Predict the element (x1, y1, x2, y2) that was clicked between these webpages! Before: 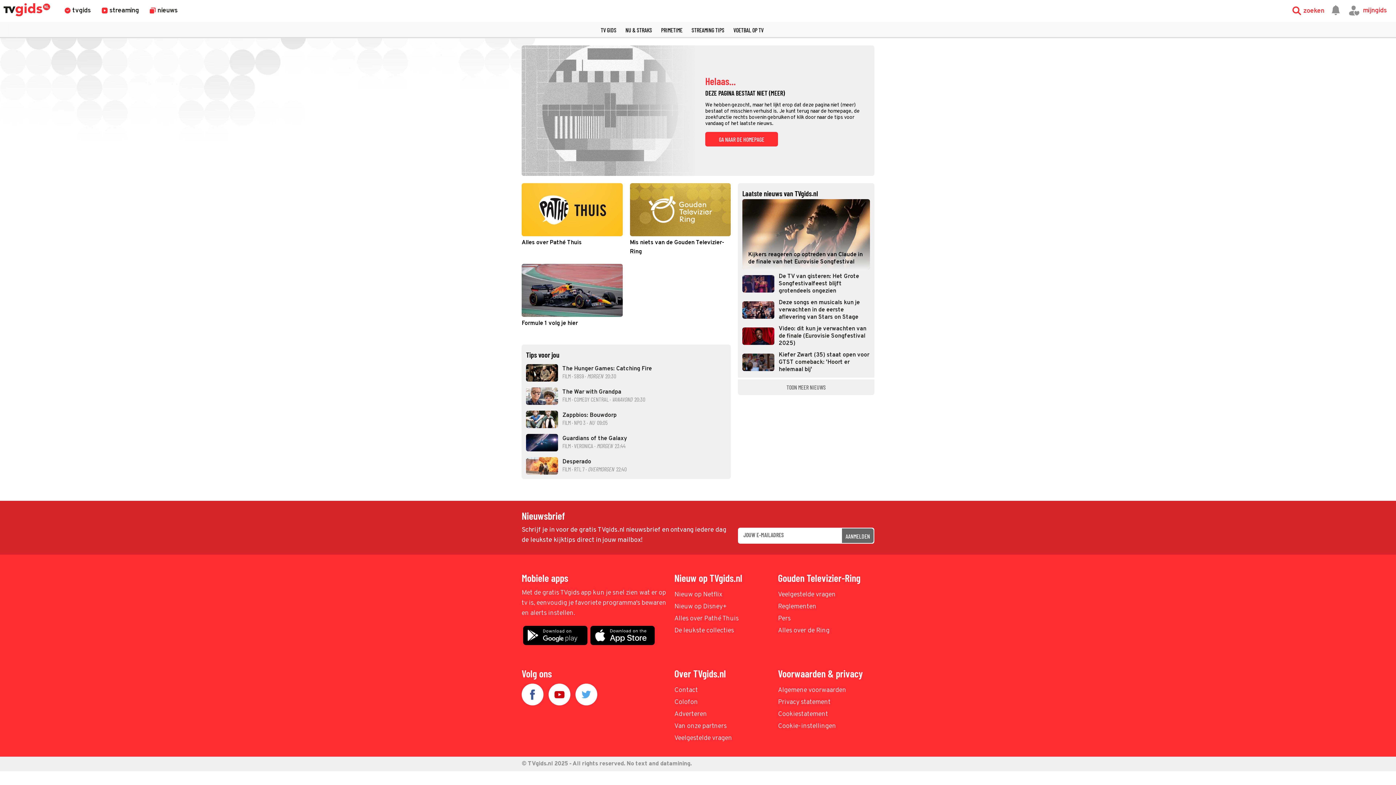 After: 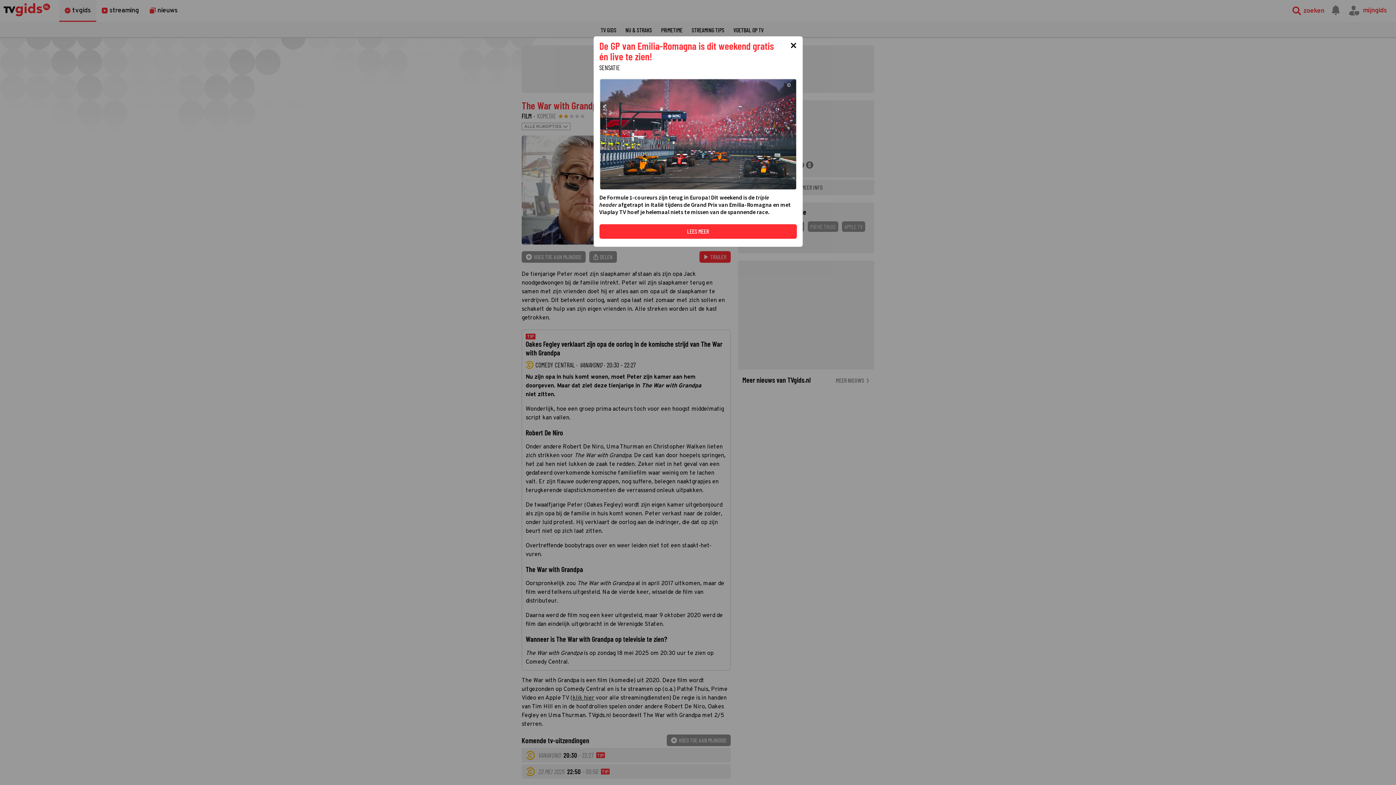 Action: bbox: (526, 387, 726, 405) label: The War with Grandpa
FILM · COMEDY CENTRAL · VANAVOND  20:30